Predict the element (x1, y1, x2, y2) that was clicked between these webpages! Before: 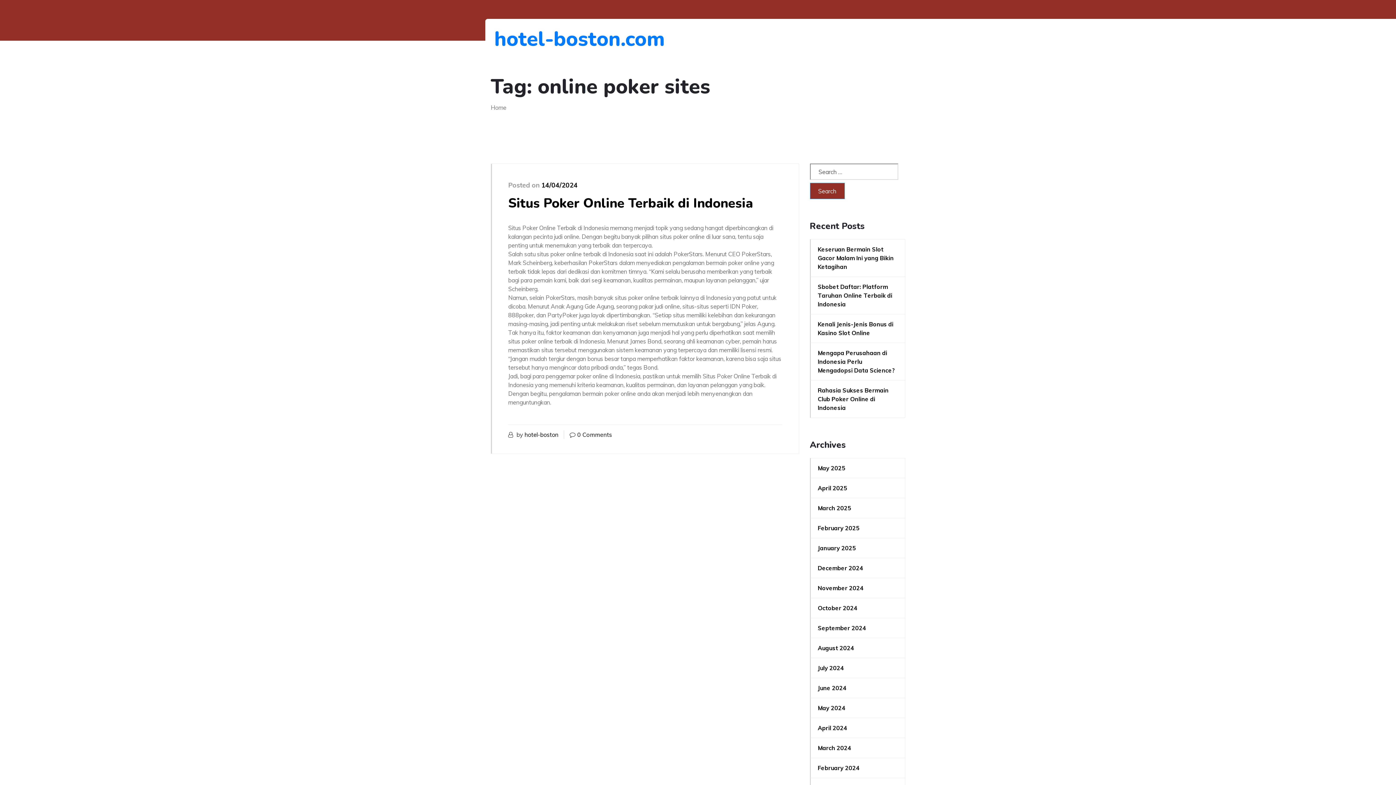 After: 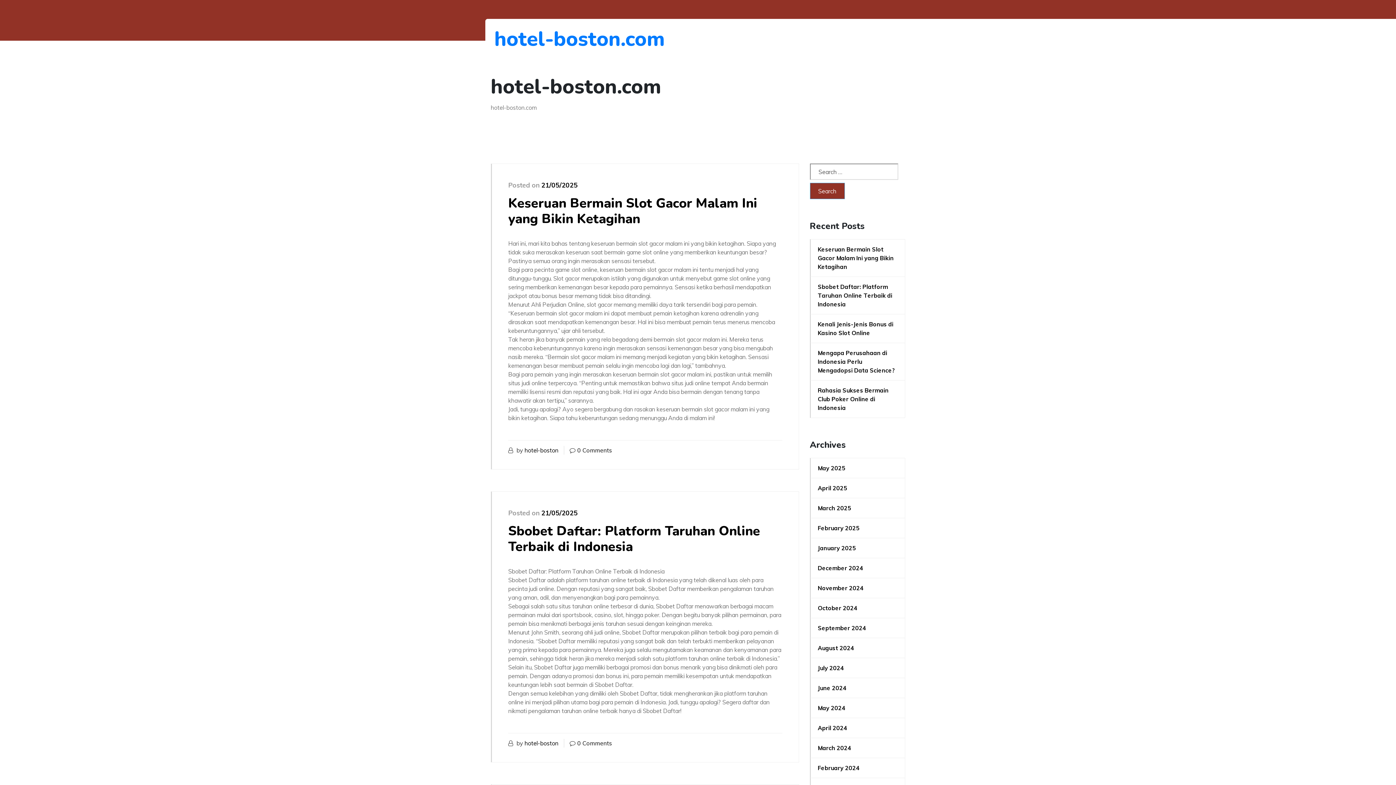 Action: label: hotel-boston.com bbox: (490, 18, 574, 59)